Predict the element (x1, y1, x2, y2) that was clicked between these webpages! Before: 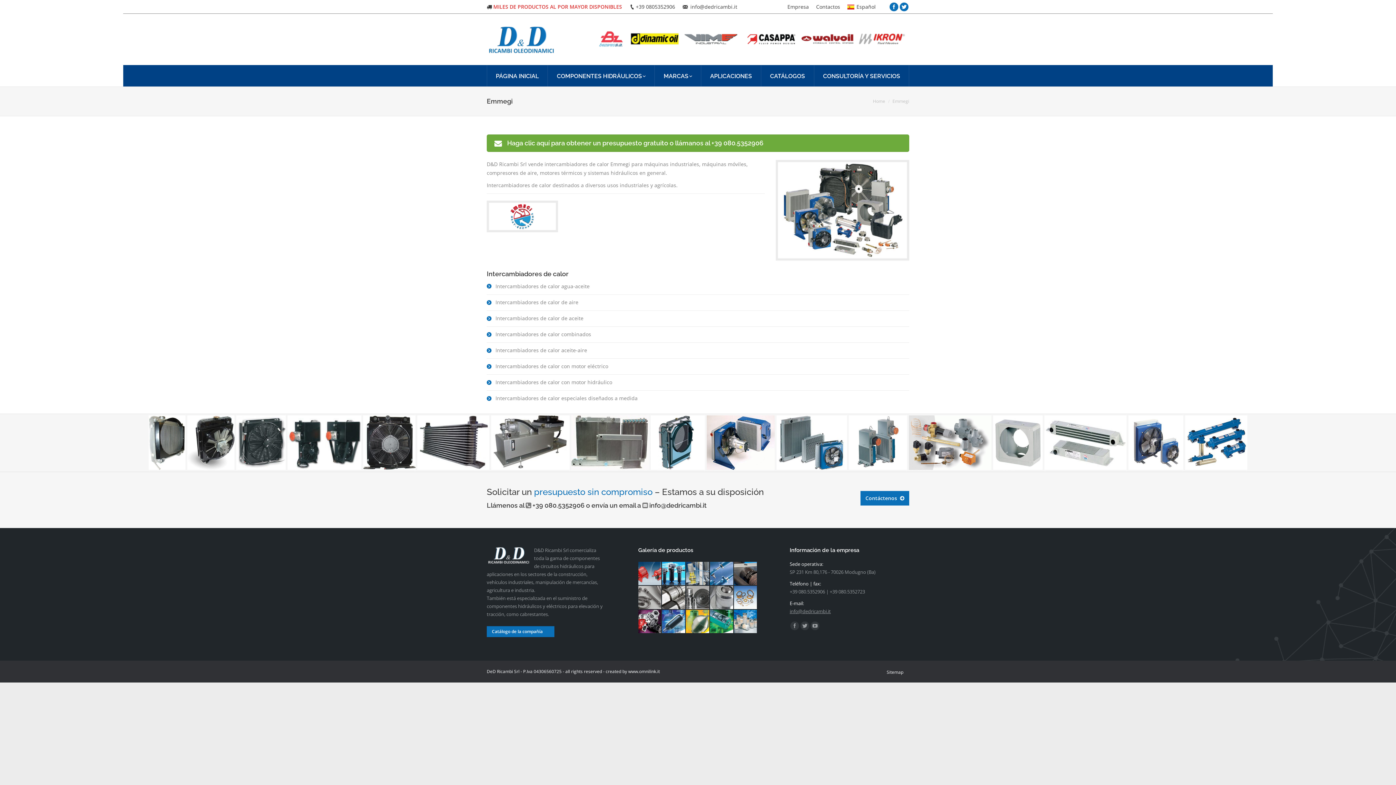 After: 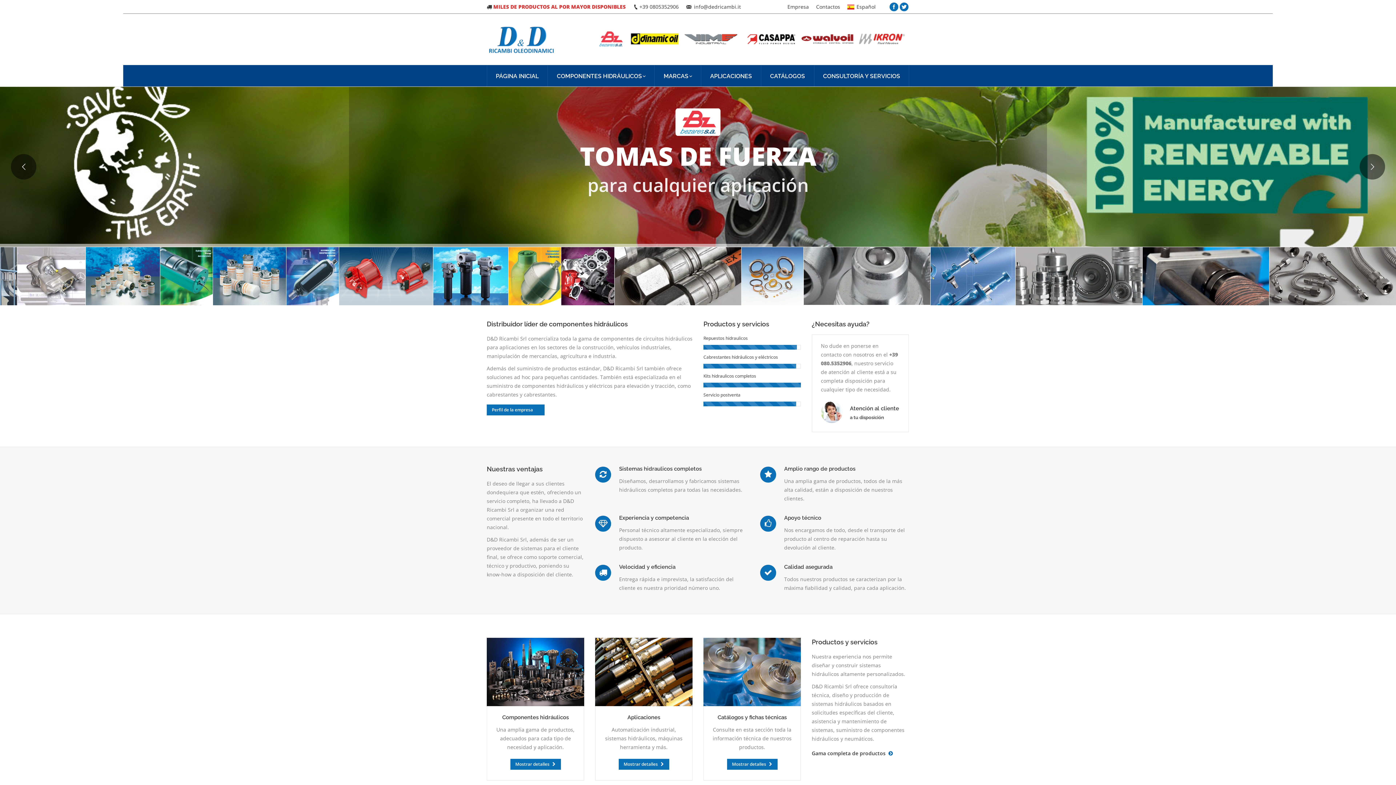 Action: label: Home bbox: (873, 98, 885, 104)